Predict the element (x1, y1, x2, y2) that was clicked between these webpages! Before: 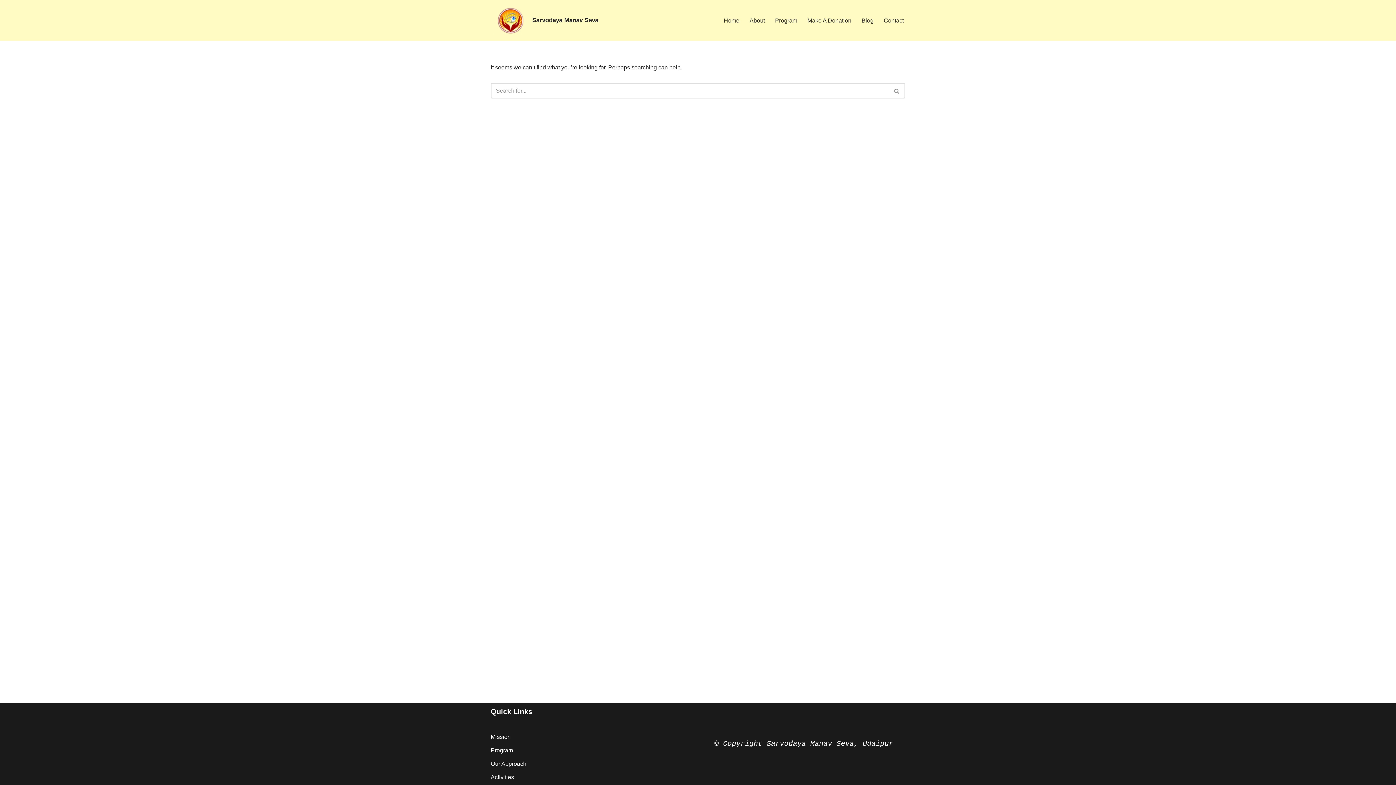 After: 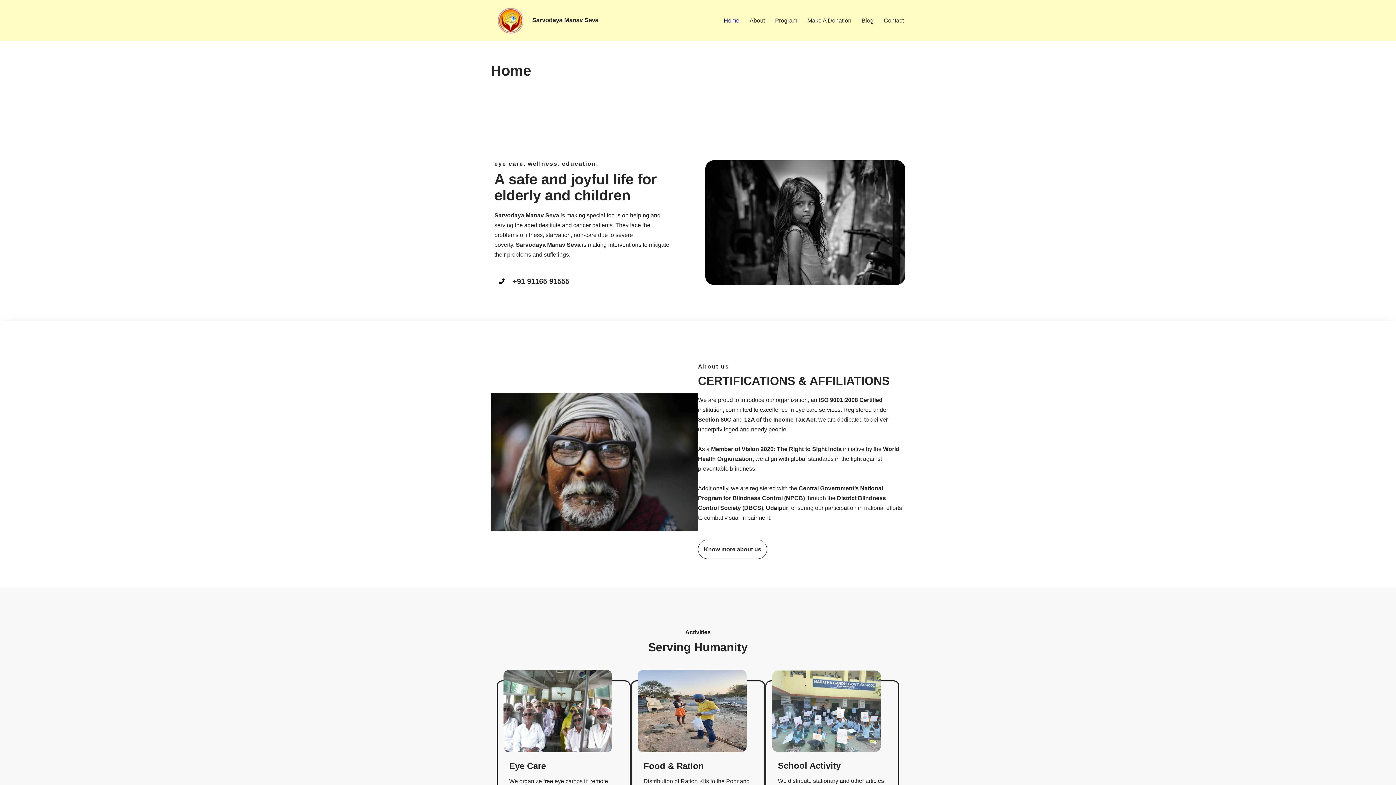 Action: bbox: (724, 15, 739, 25) label: Home